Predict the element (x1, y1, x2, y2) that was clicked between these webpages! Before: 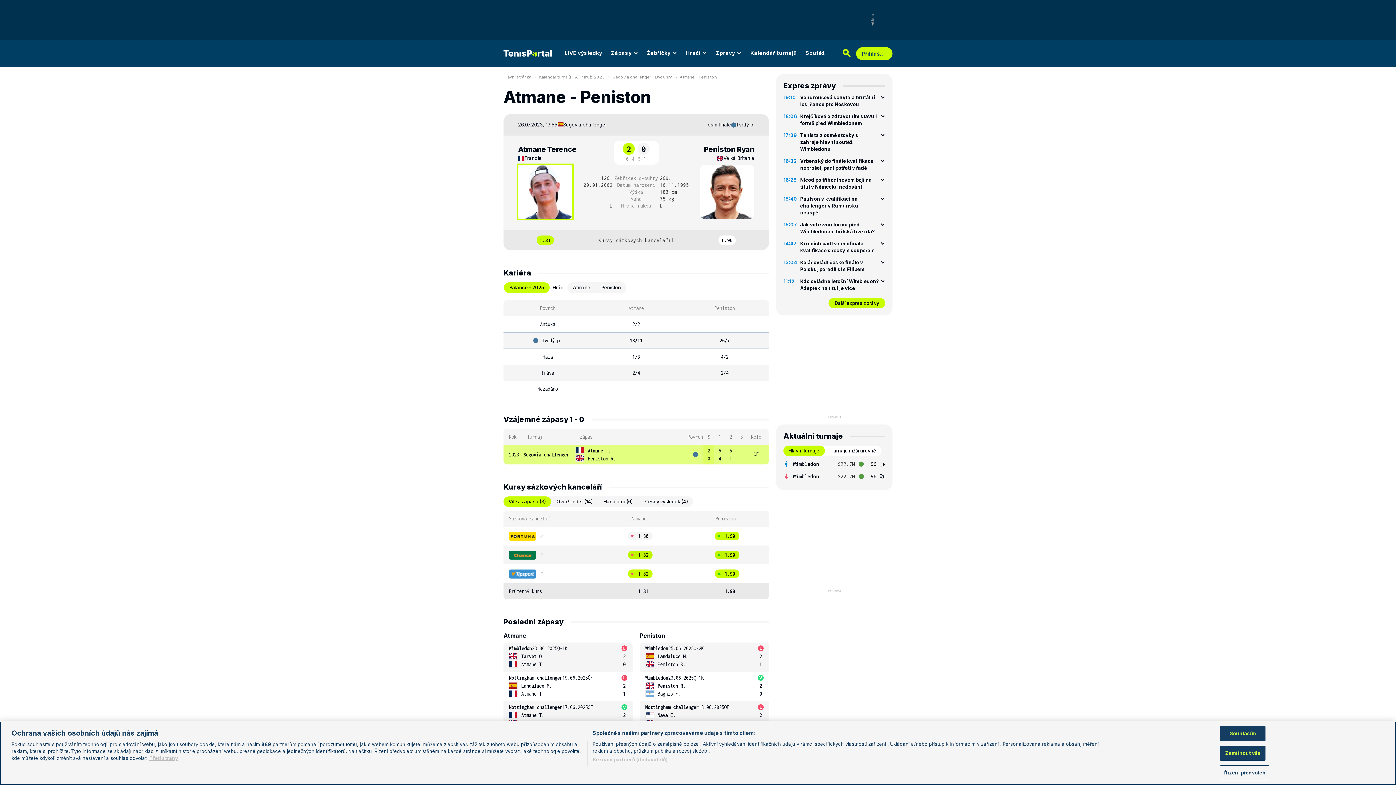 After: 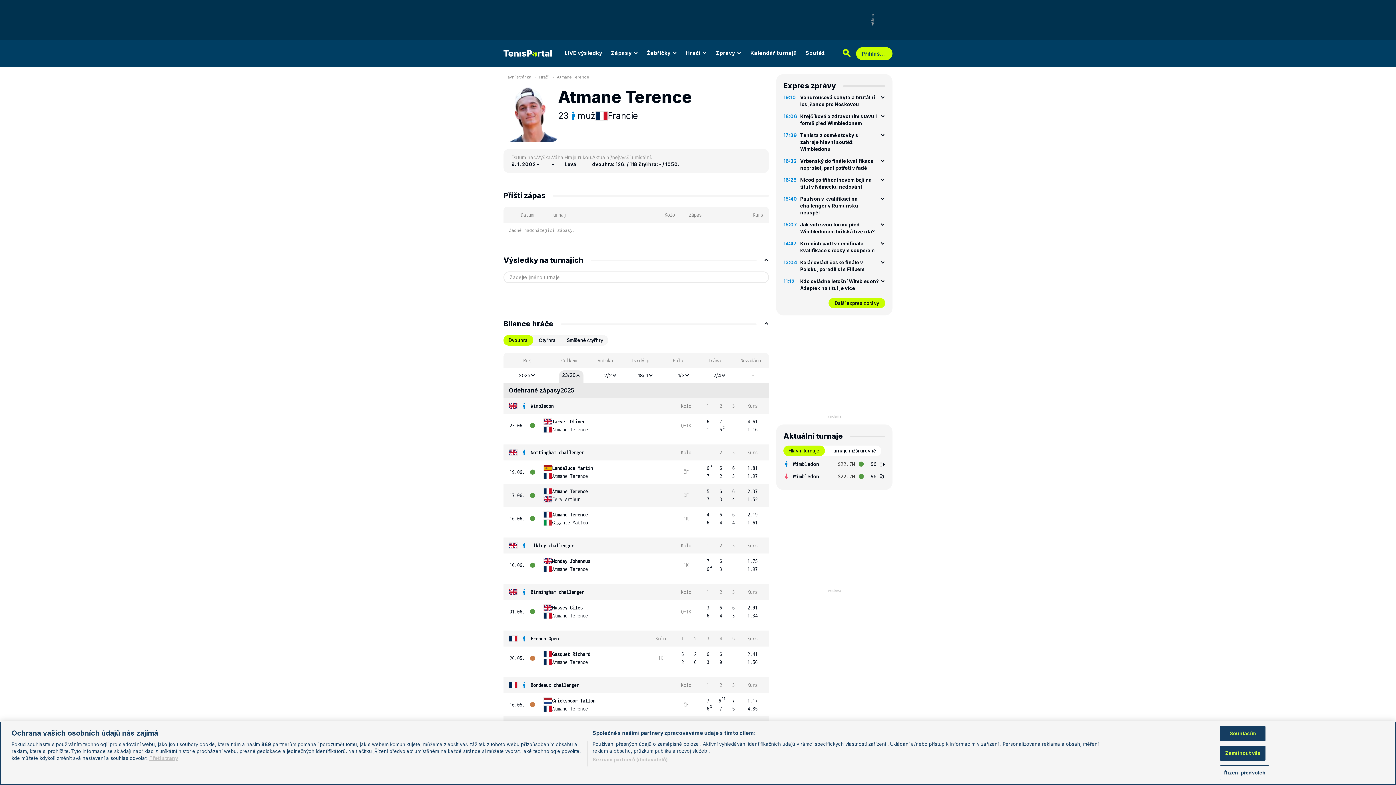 Action: bbox: (575, 446, 610, 454) label: Atmane T.